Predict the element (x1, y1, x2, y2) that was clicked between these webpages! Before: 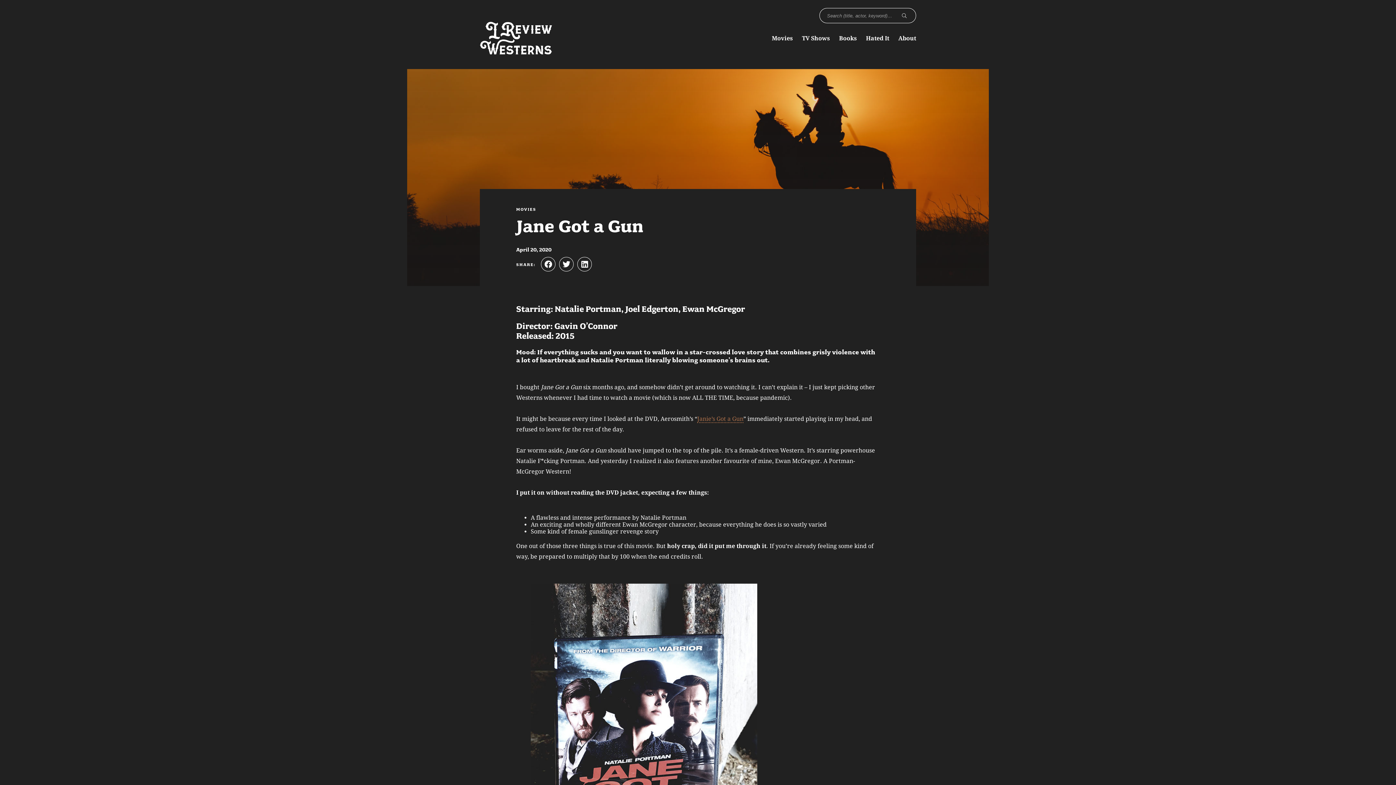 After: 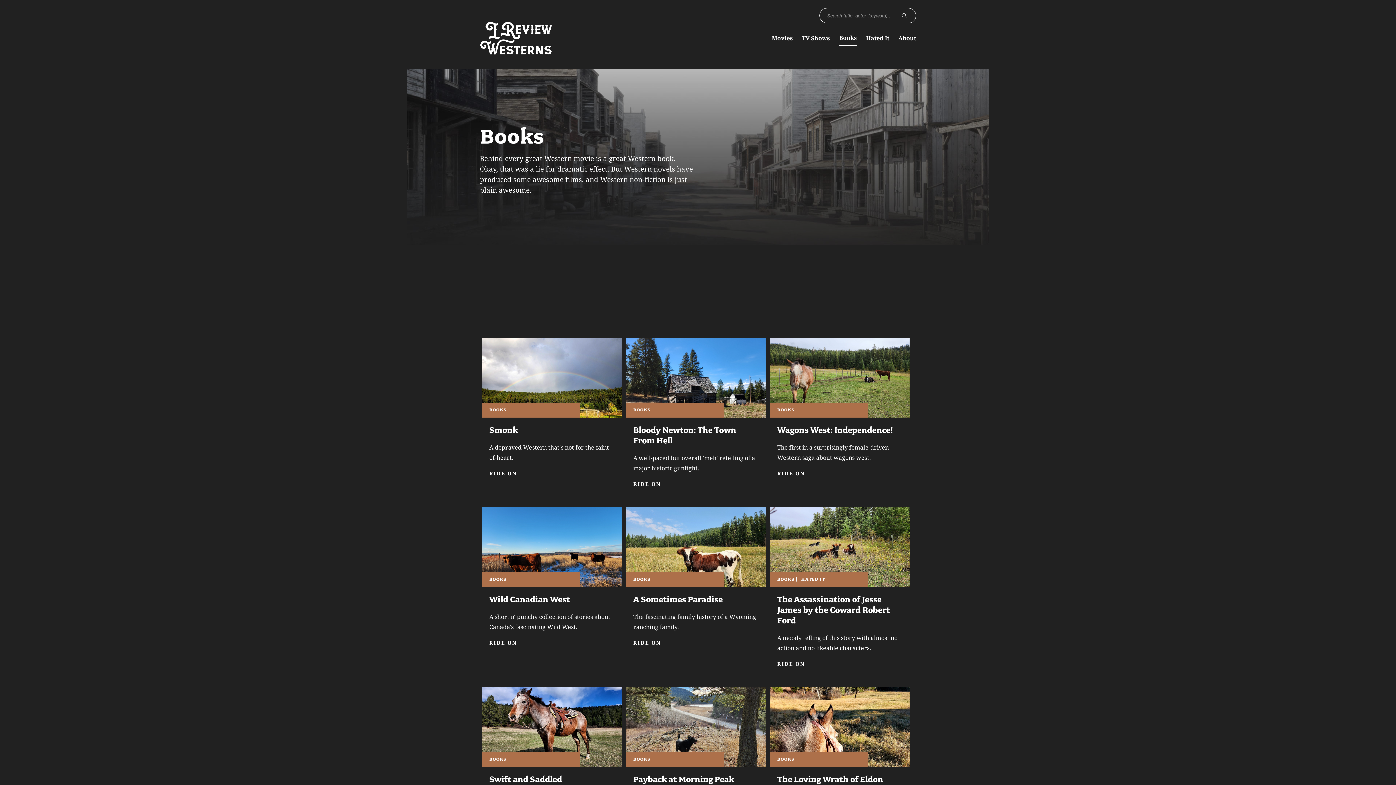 Action: bbox: (839, 31, 857, 45) label: Books